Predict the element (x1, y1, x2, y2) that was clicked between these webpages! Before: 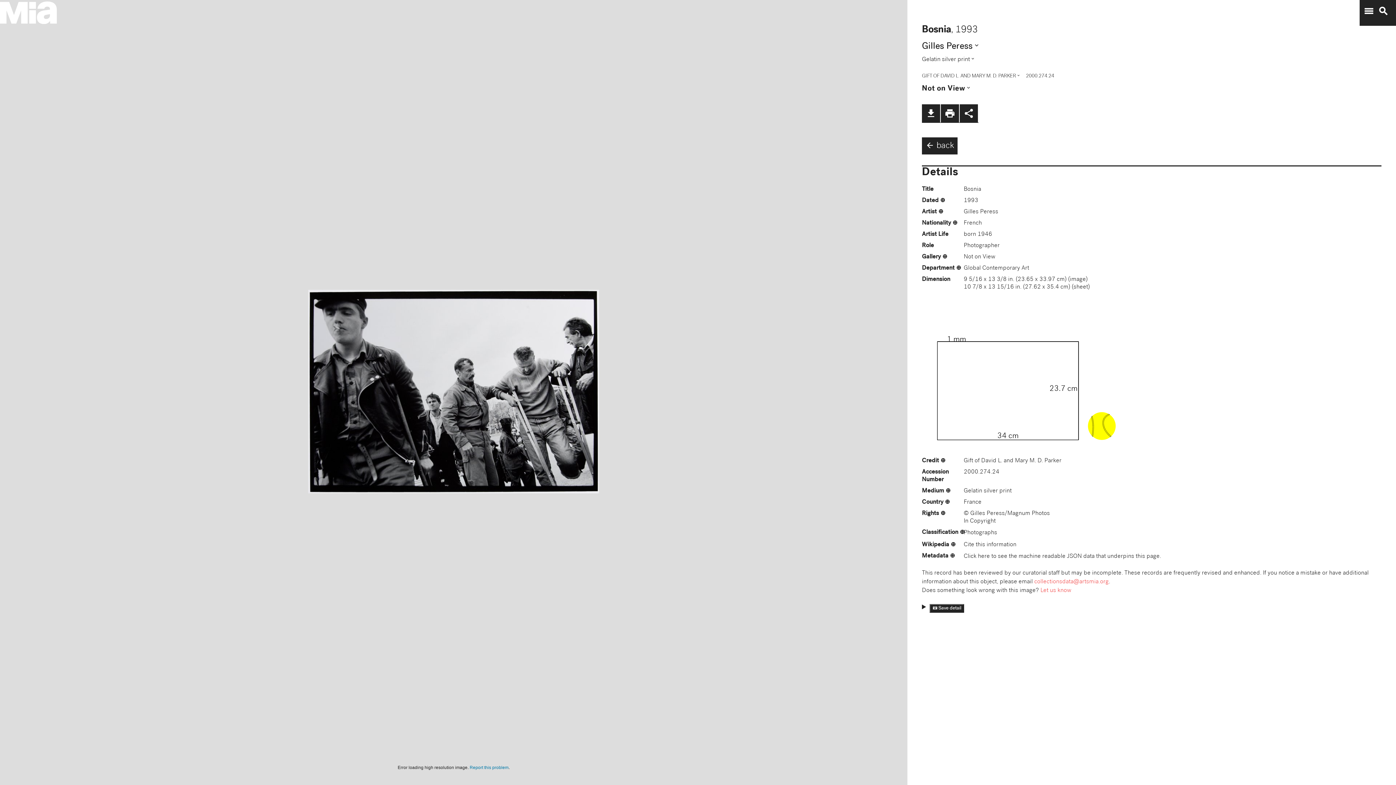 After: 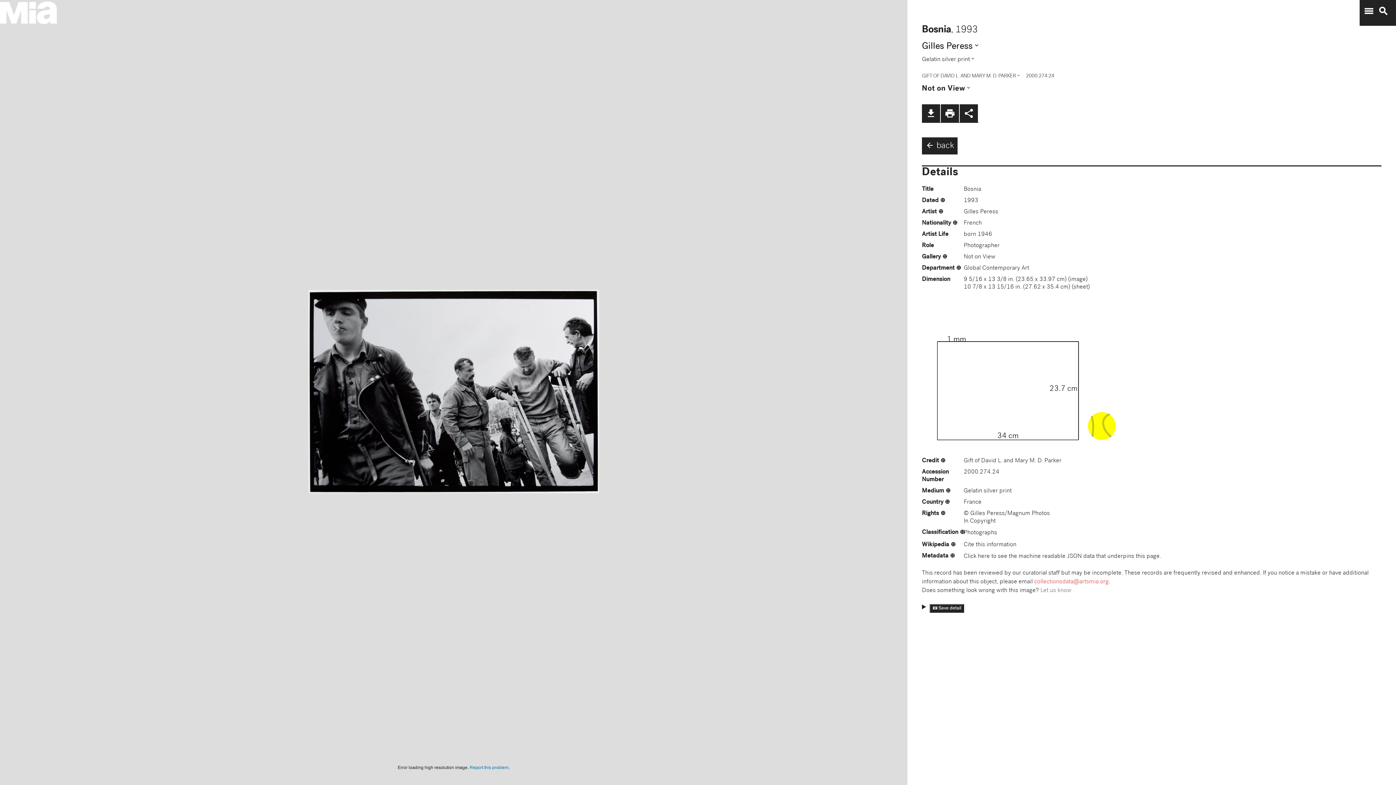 Action: bbox: (1040, 587, 1071, 594) label: Let us know